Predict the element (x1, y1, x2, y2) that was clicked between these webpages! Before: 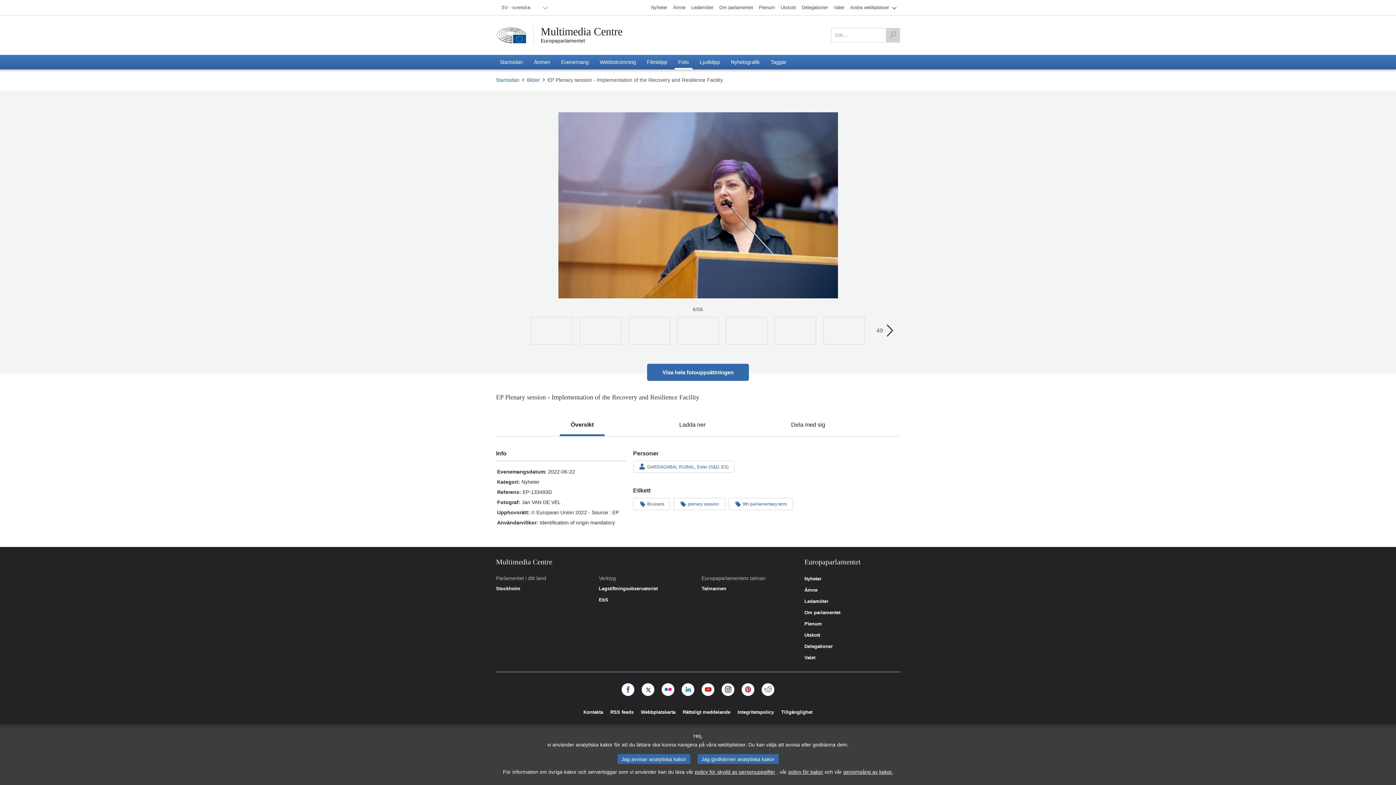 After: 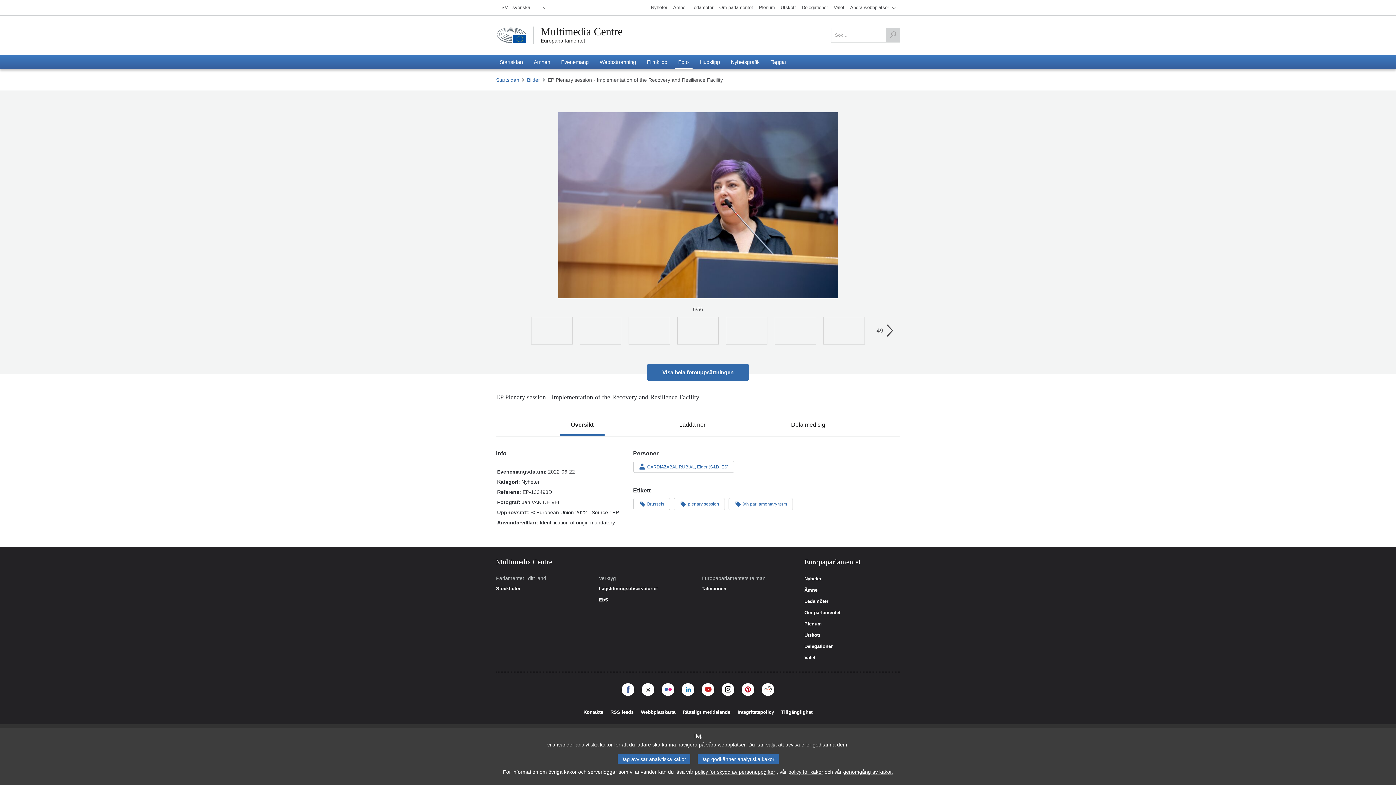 Action: bbox: (681, 683, 694, 696)